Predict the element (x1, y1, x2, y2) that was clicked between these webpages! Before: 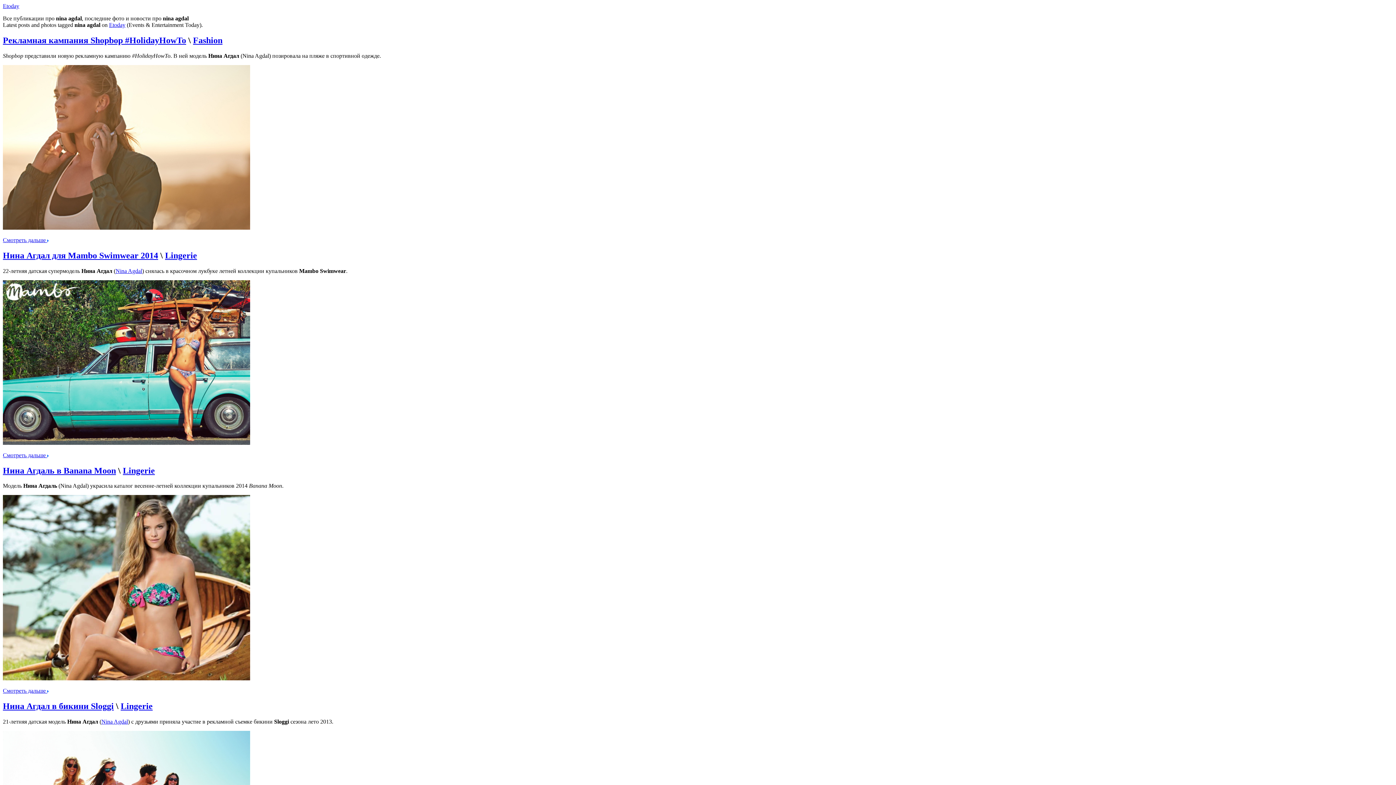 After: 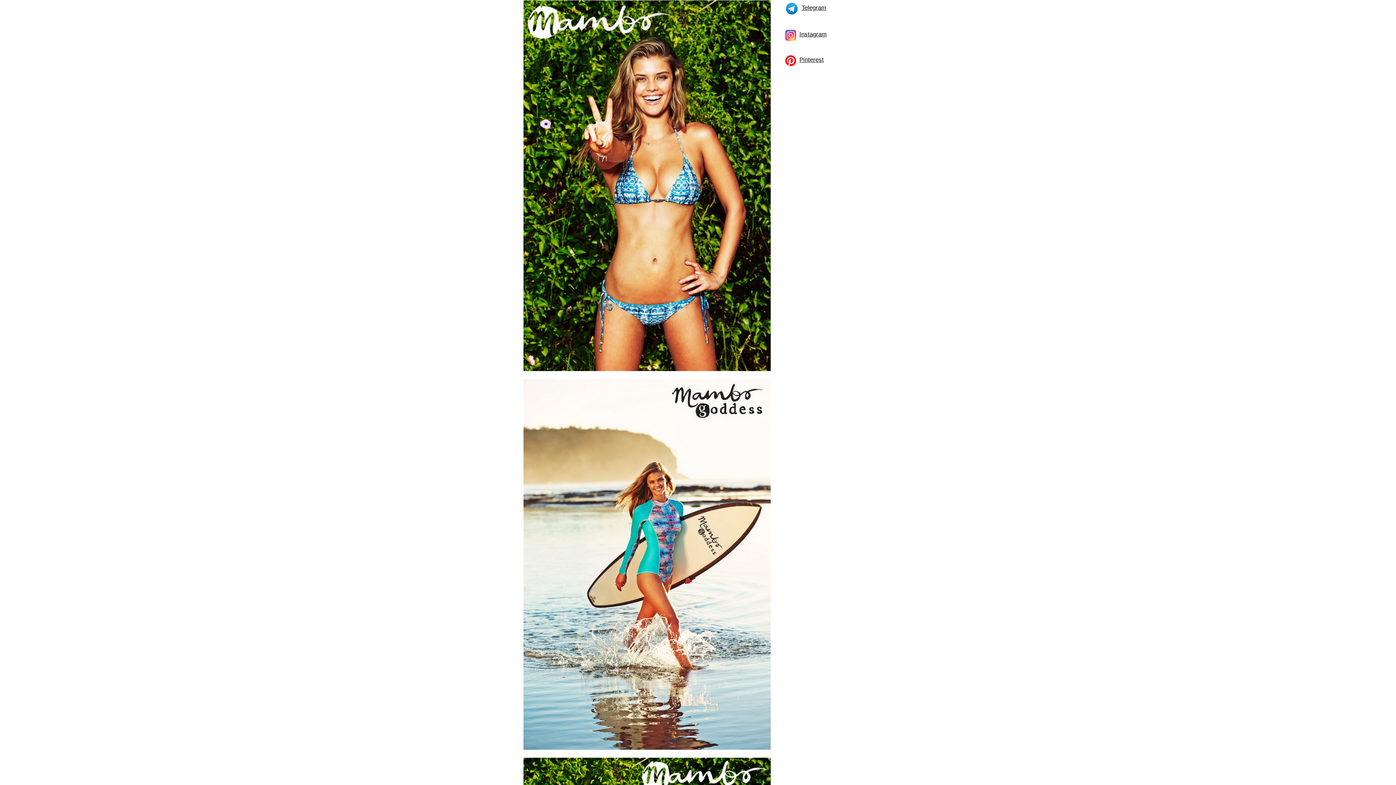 Action: label: Смотреть дальше  bbox: (2, 452, 47, 458)